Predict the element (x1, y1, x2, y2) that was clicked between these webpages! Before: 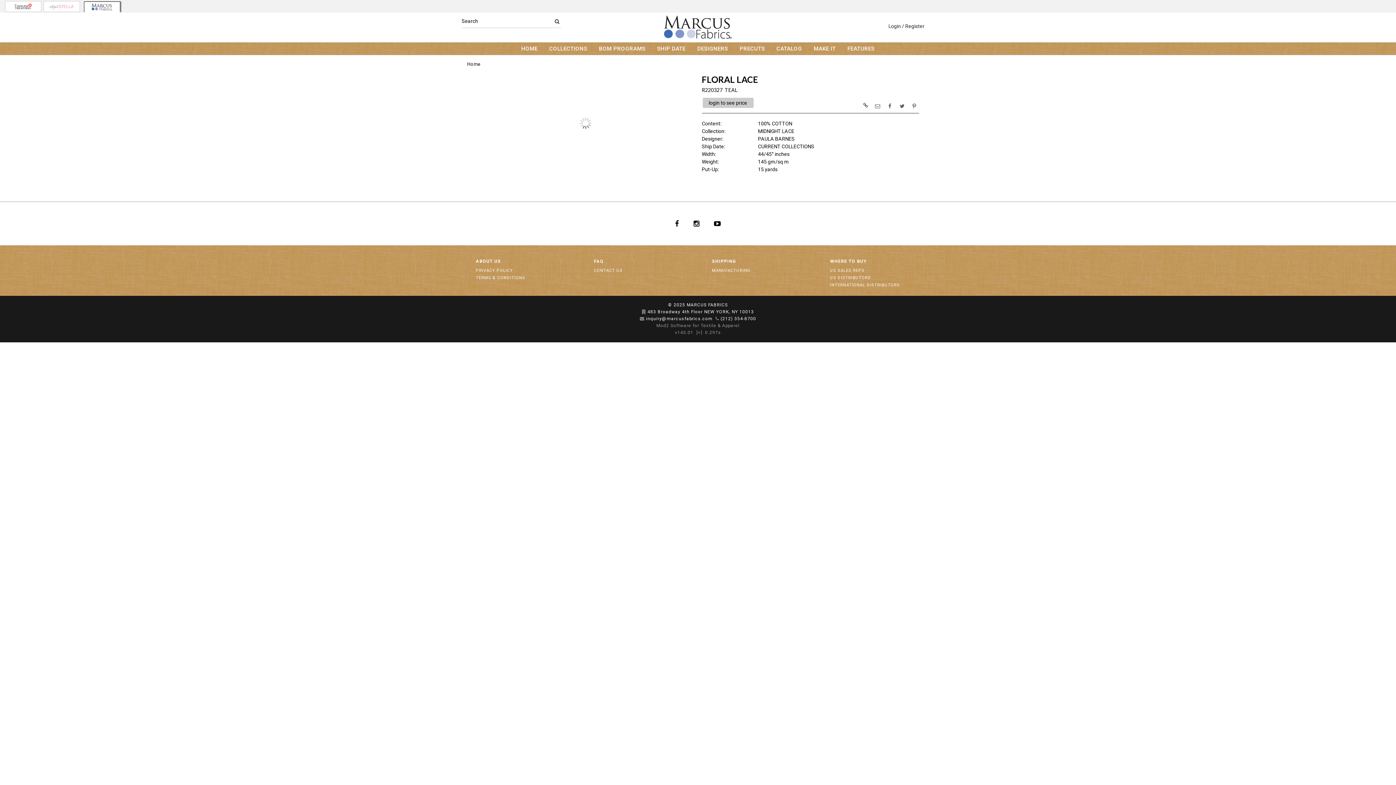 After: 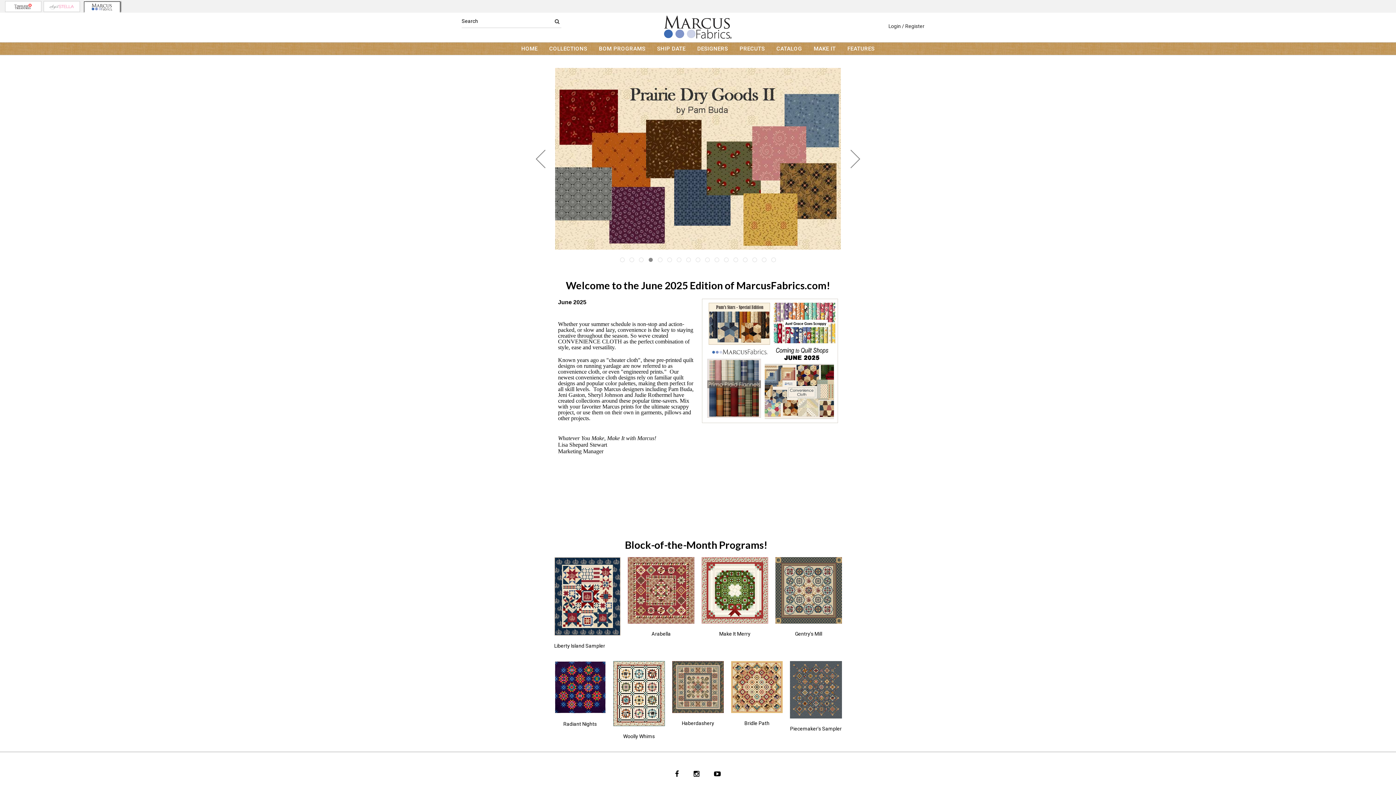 Action: label: HOME bbox: (515, 42, 543, 55)